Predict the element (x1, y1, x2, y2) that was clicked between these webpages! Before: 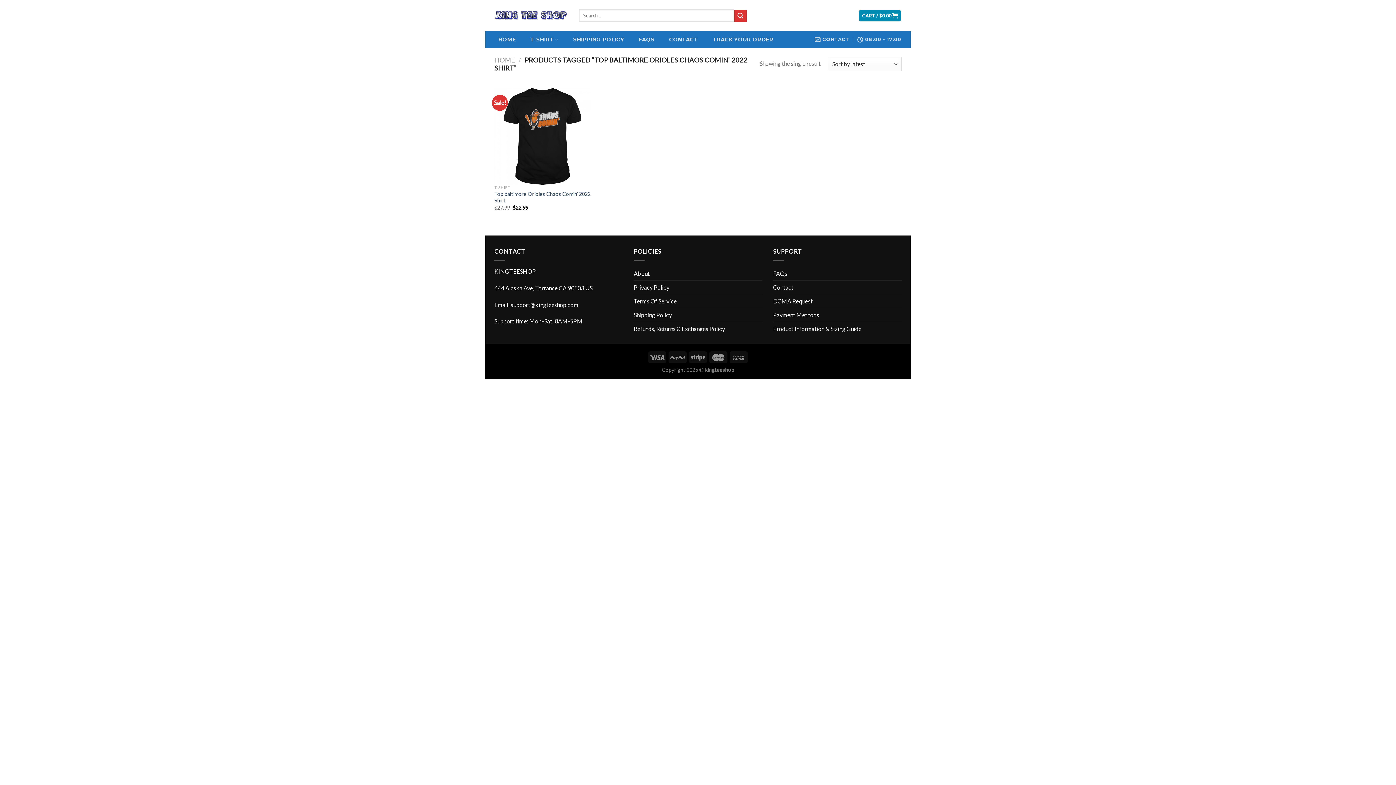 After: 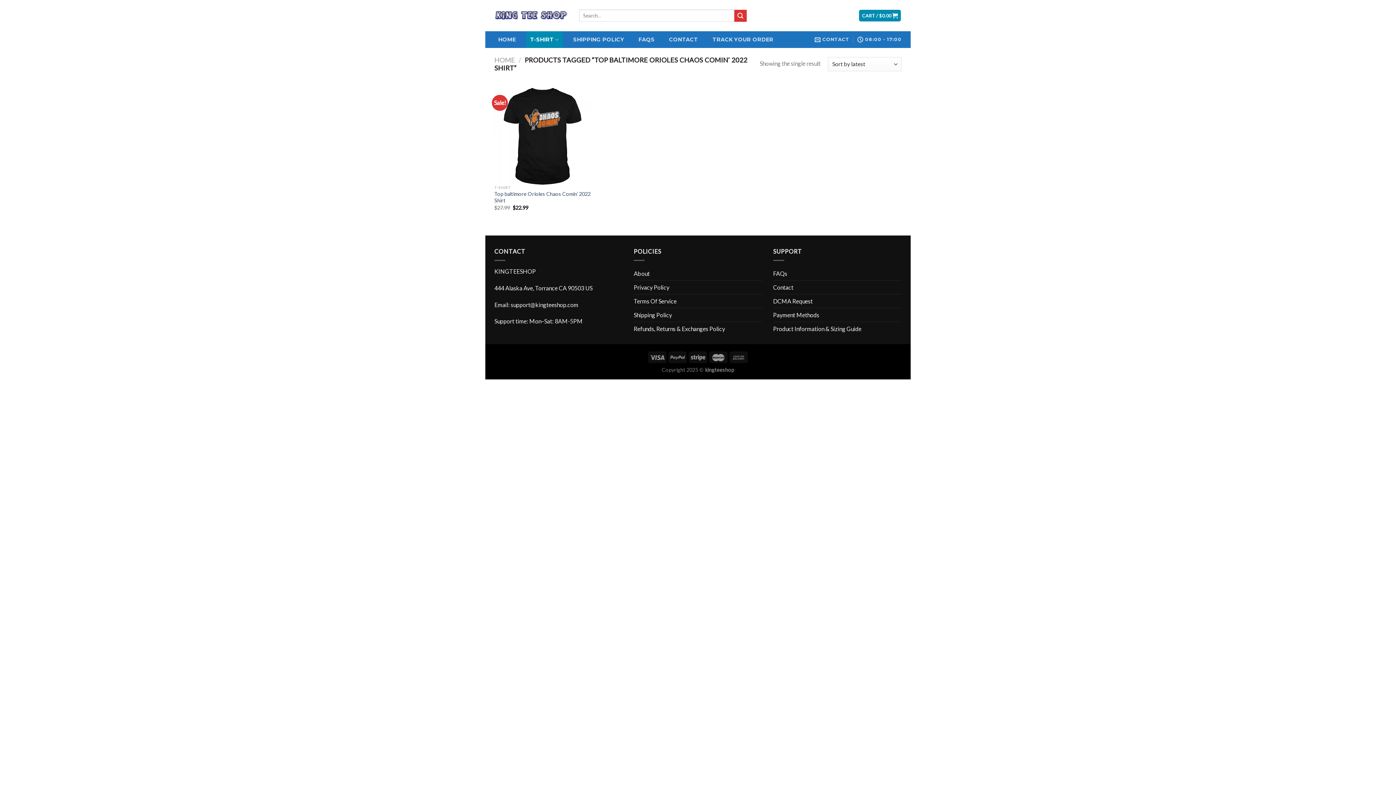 Action: bbox: (526, 31, 562, 48) label: T-SHIRT